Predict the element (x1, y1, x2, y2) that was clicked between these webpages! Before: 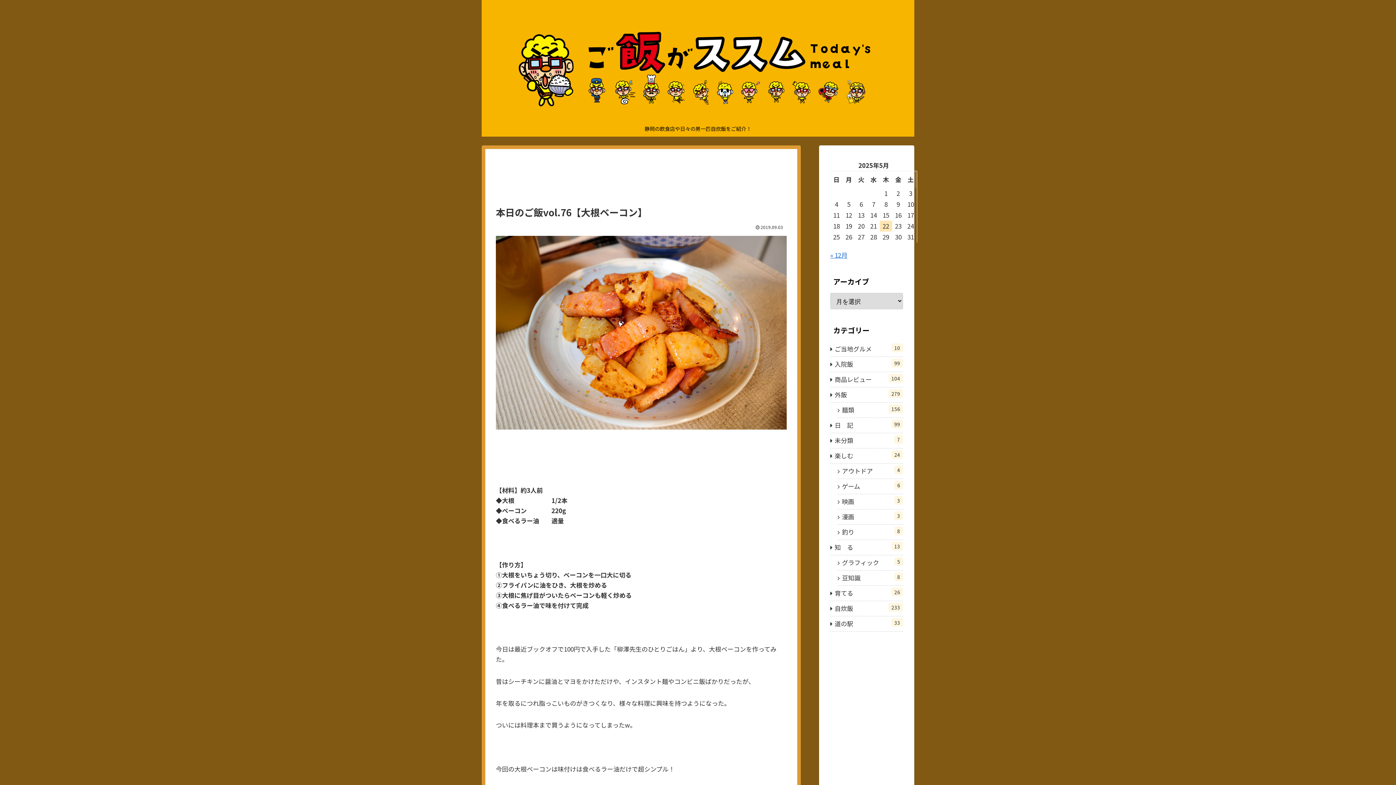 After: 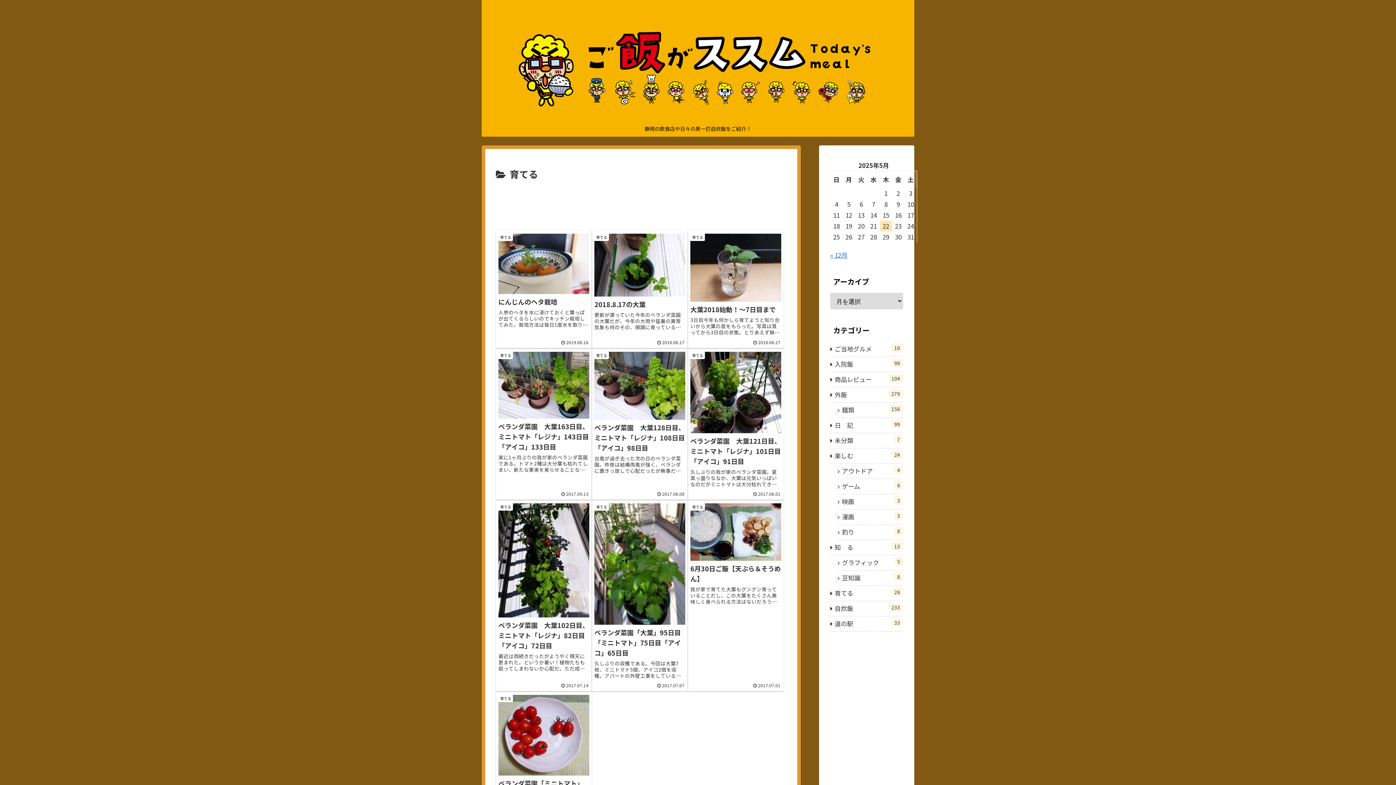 Action: bbox: (830, 586, 903, 601) label: 育てる
26